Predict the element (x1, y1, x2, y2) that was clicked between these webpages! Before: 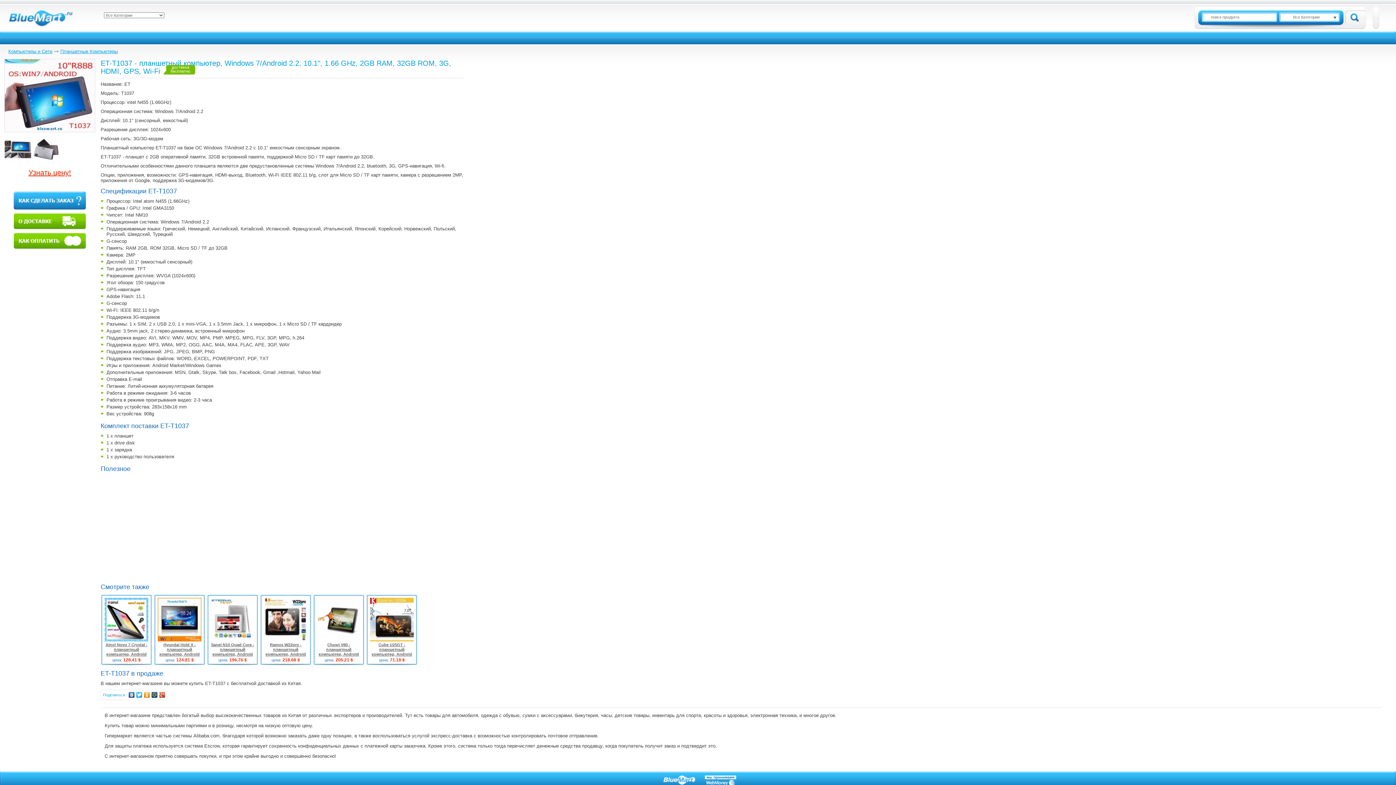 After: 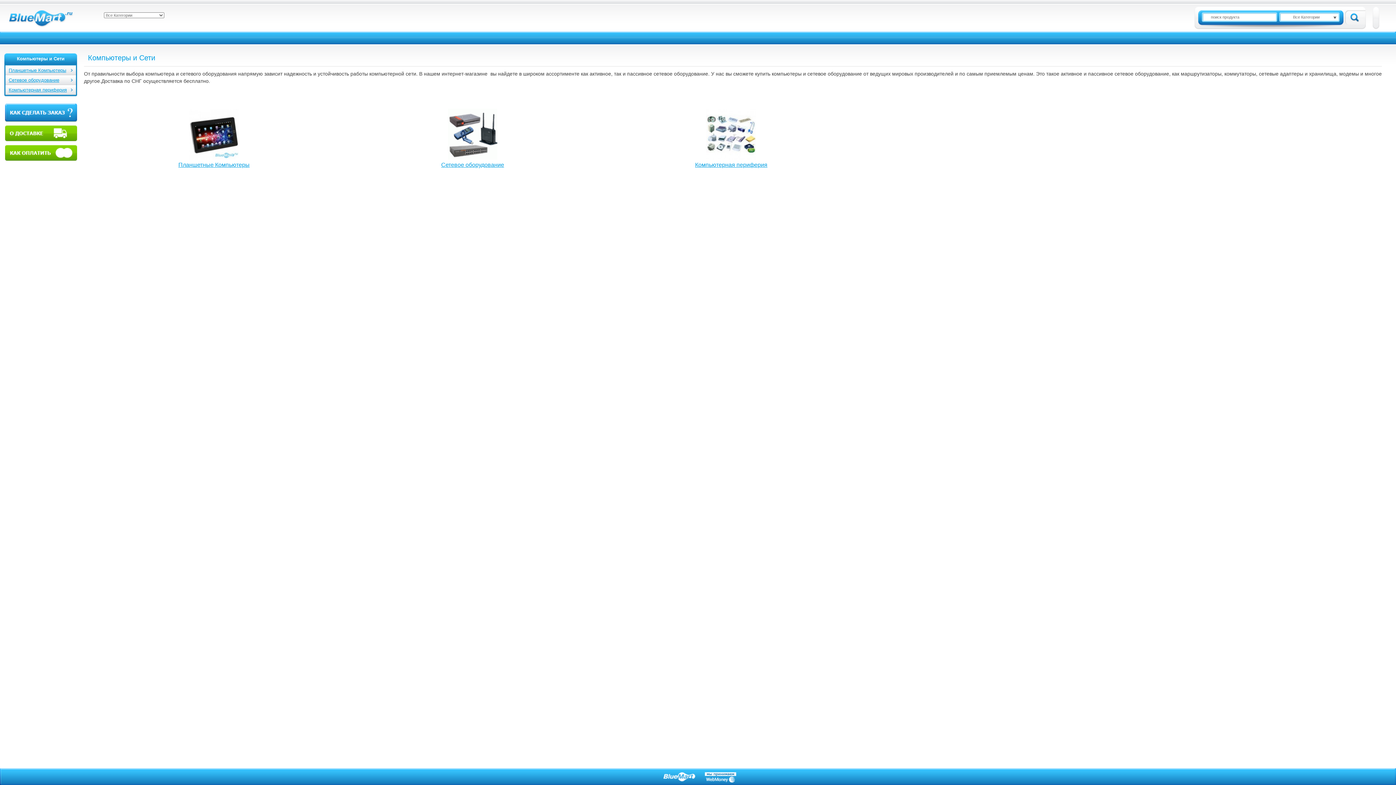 Action: label: Компьютеры и Сети bbox: (8, 48, 52, 54)